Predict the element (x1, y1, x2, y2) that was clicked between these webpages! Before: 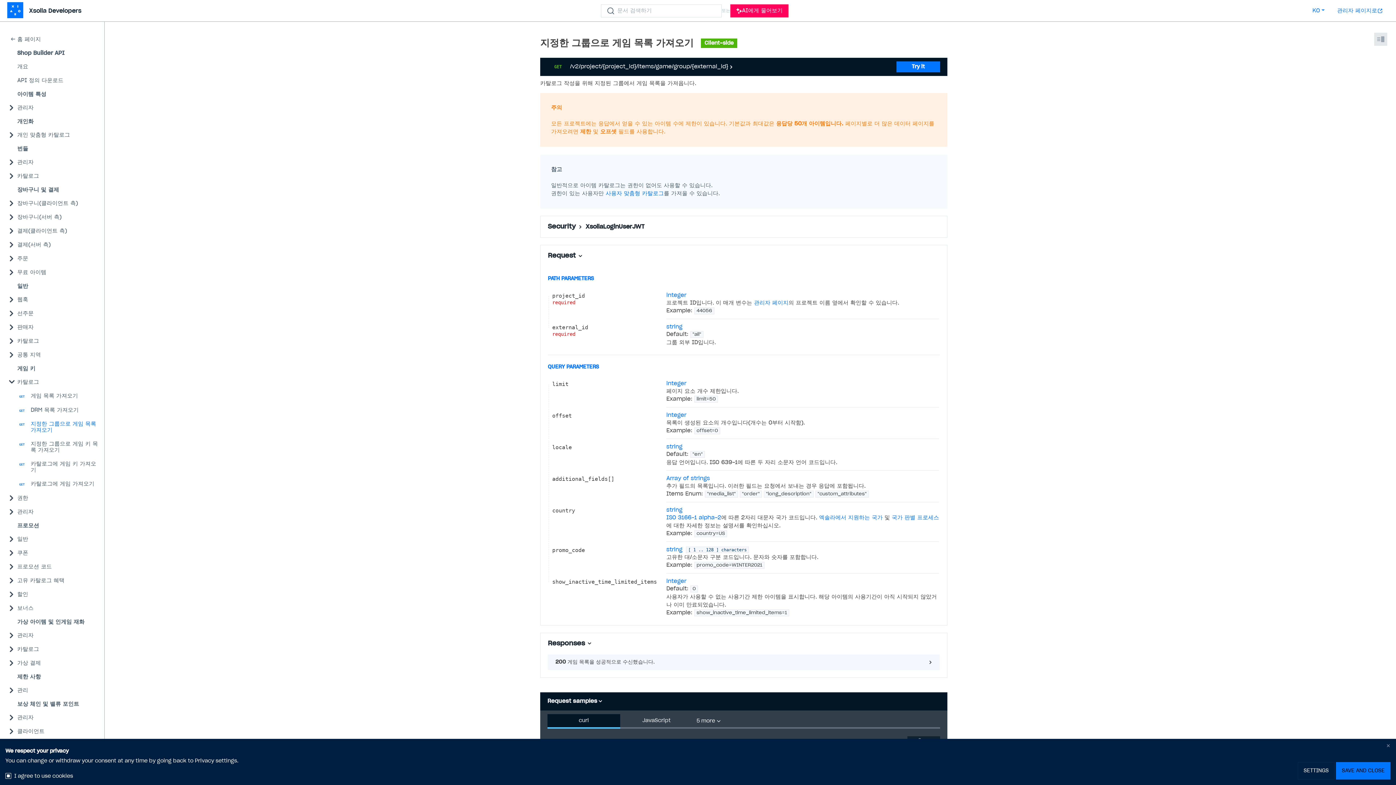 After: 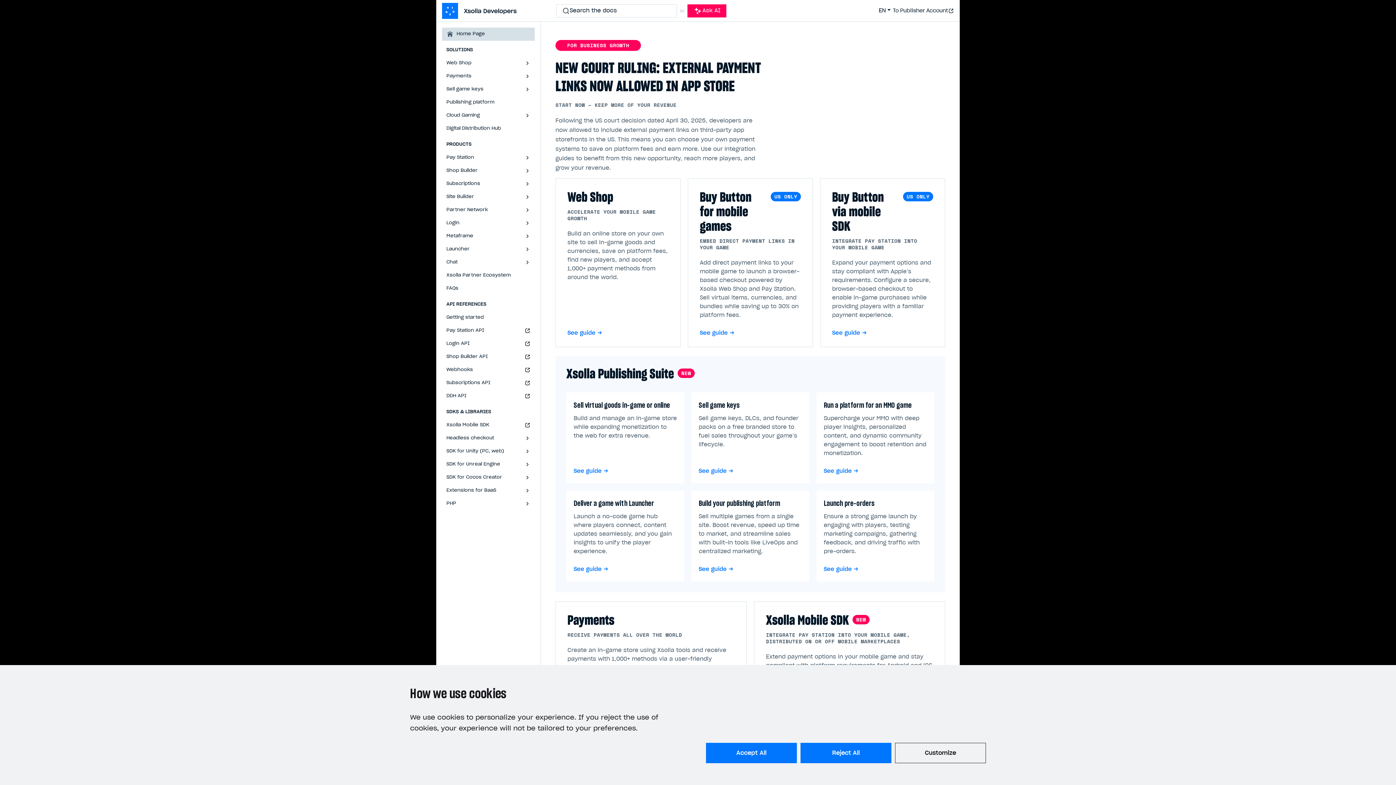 Action: bbox: (0, 32, 104, 46) label: ← 홈 페이지